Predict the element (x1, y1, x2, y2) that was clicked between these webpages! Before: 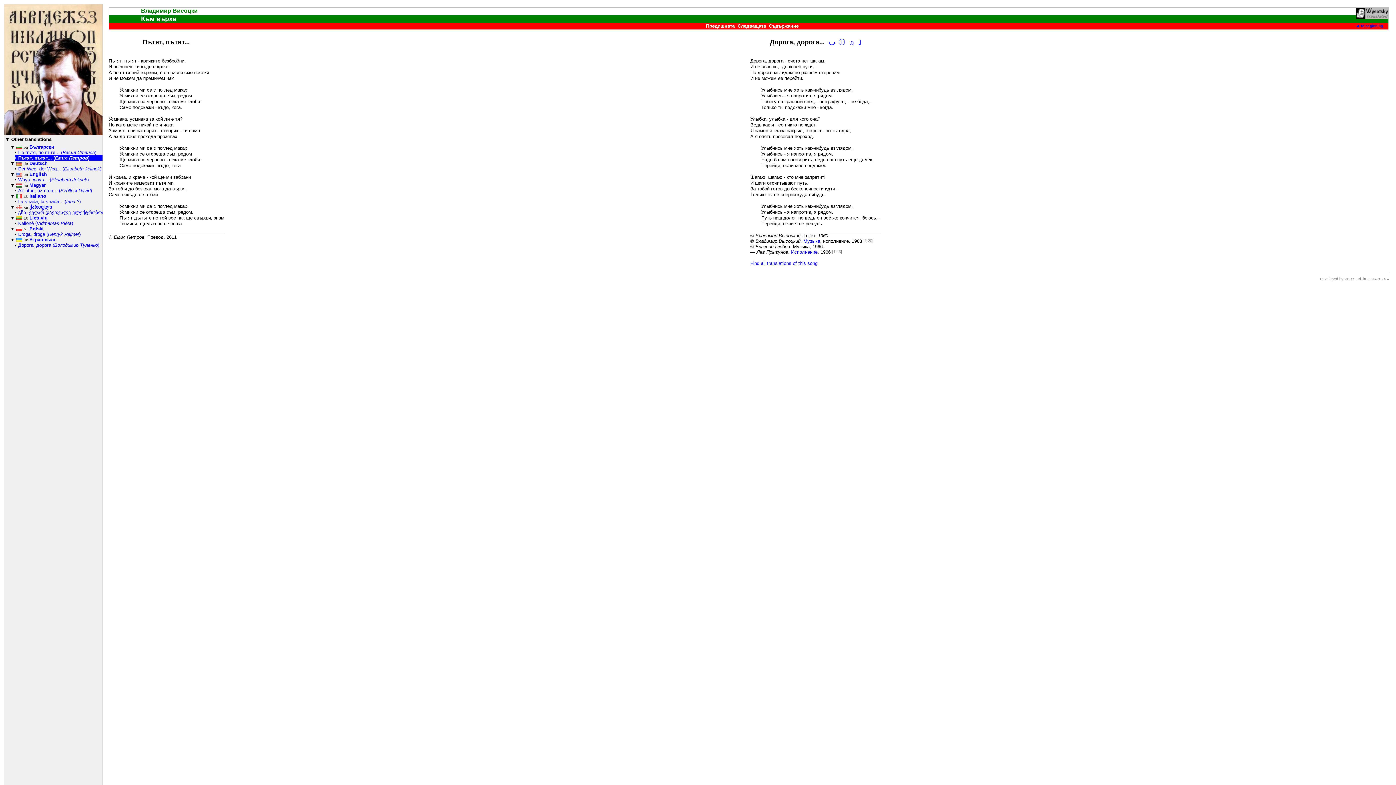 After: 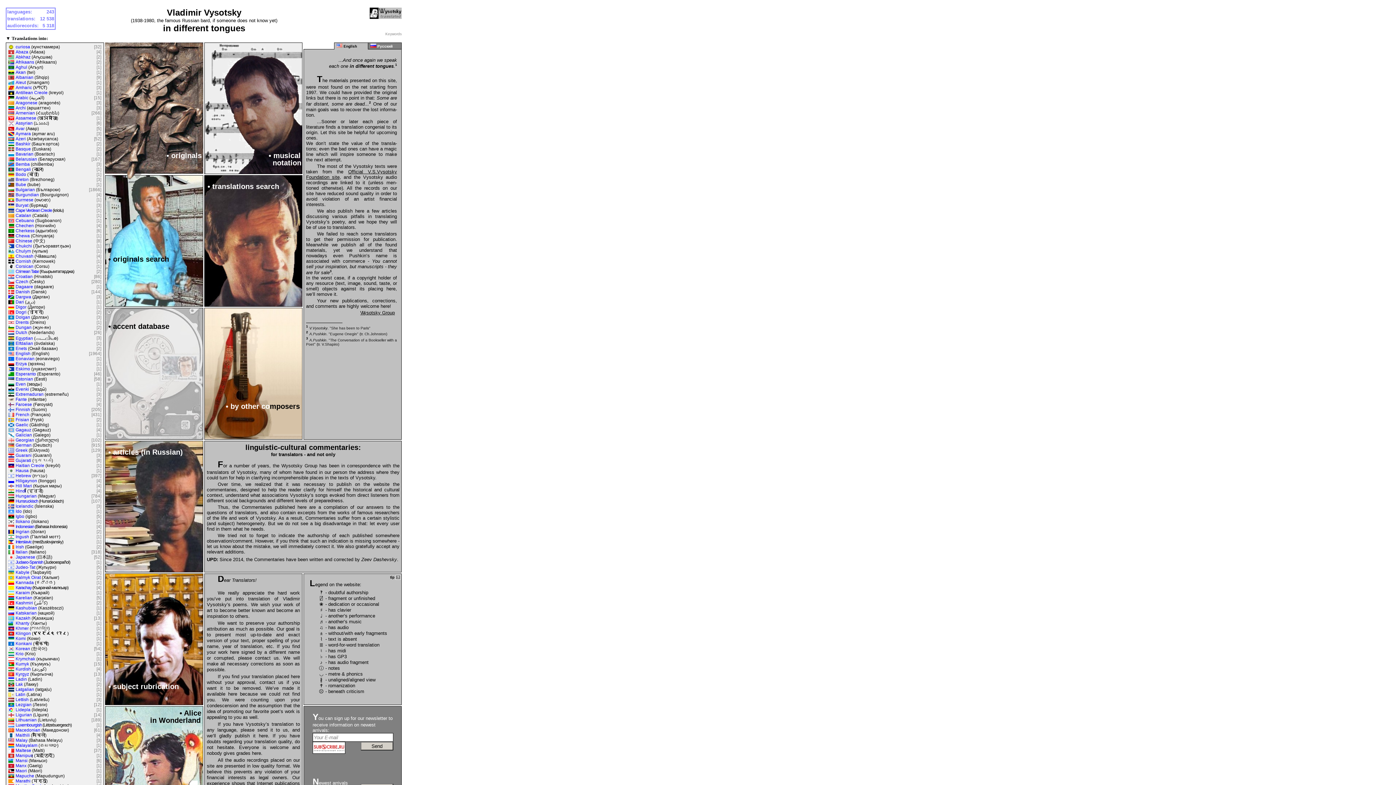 Action: bbox: (1356, 24, 1383, 28) label: ◀ To beginning